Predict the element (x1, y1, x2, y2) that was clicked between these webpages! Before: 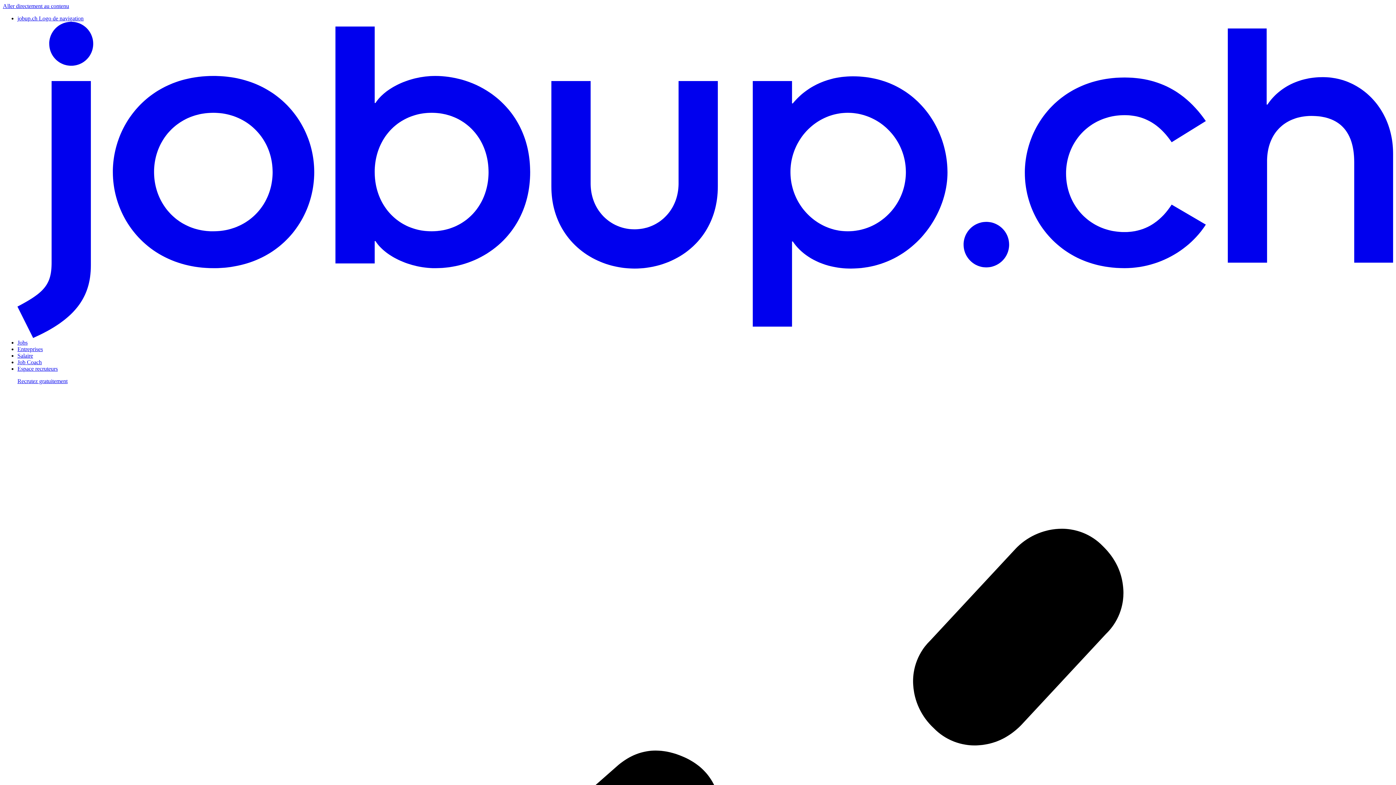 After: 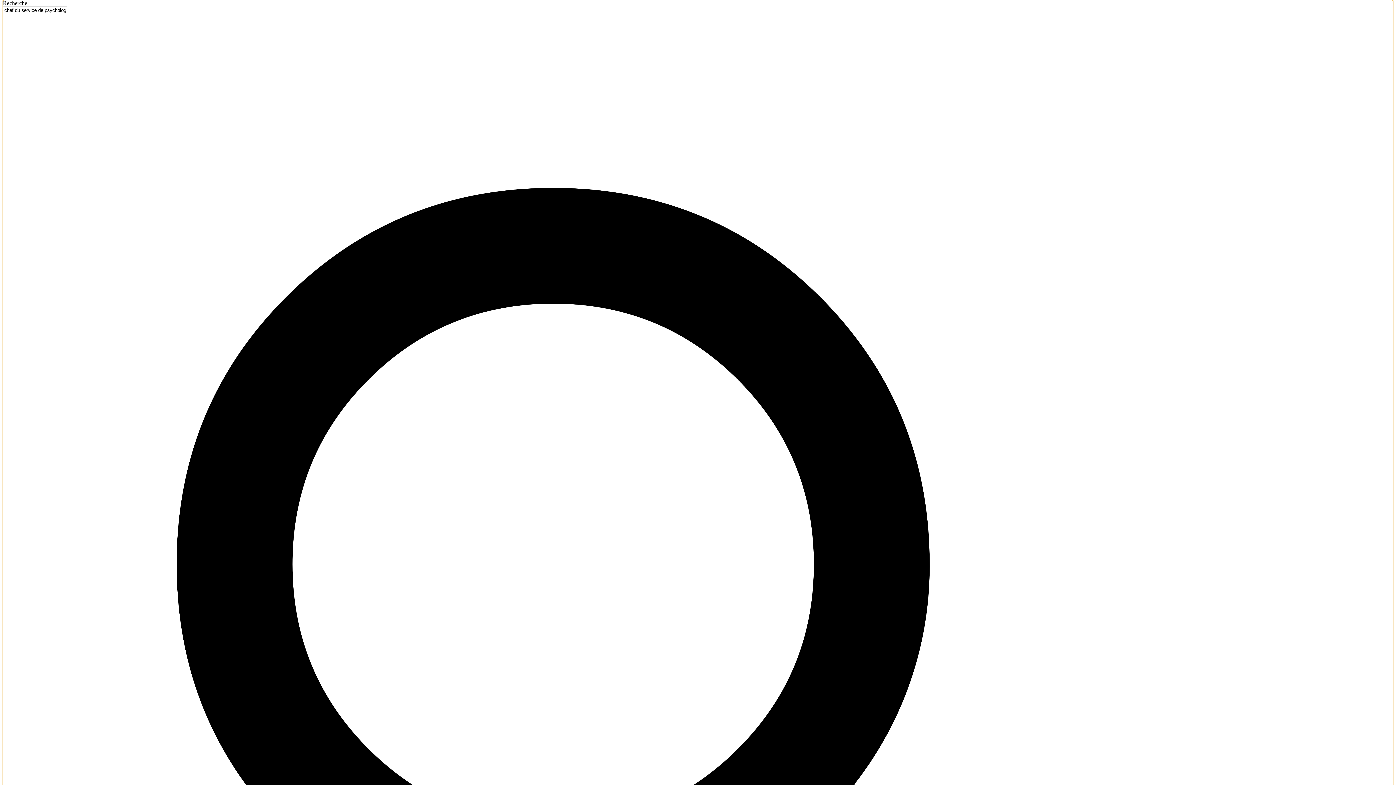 Action: bbox: (2, 2, 69, 9) label: Aller directement au contenu